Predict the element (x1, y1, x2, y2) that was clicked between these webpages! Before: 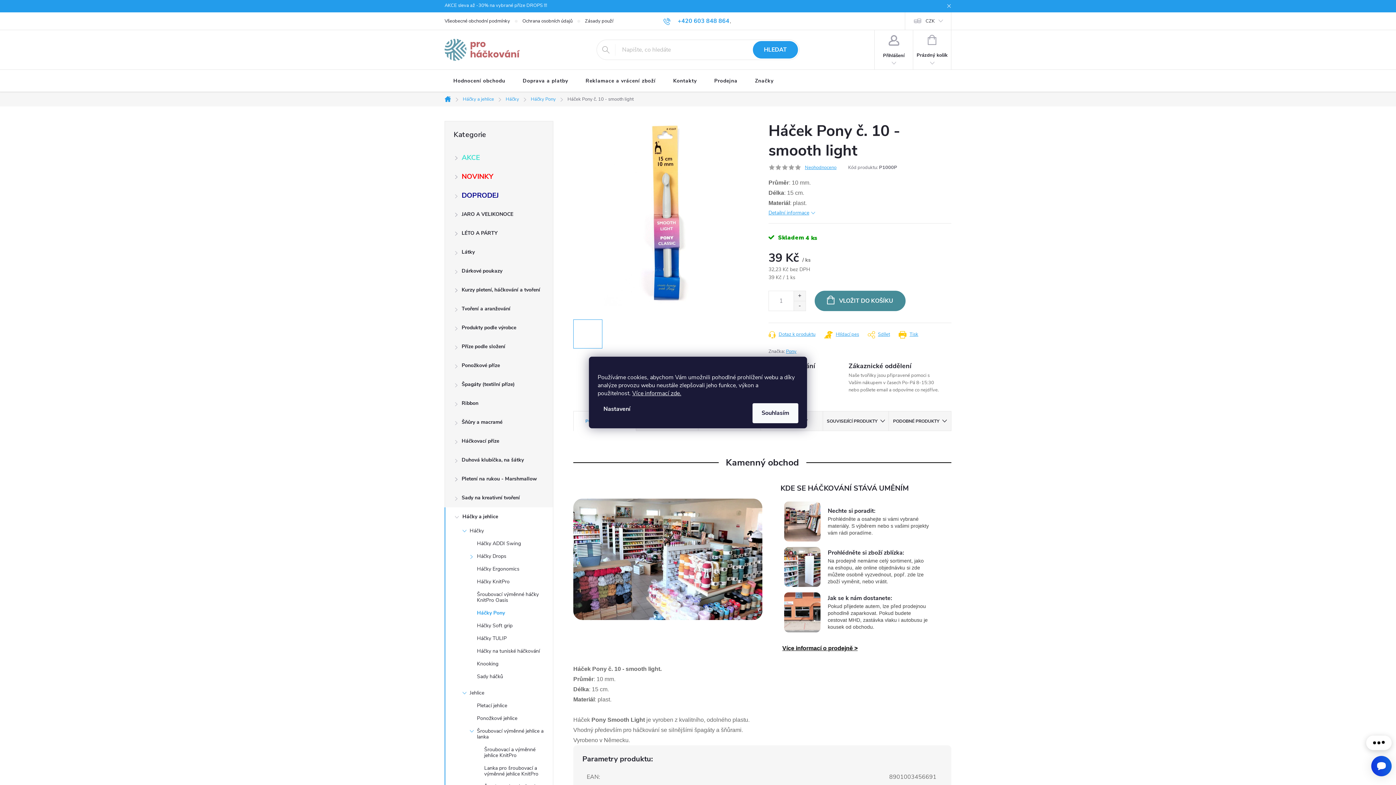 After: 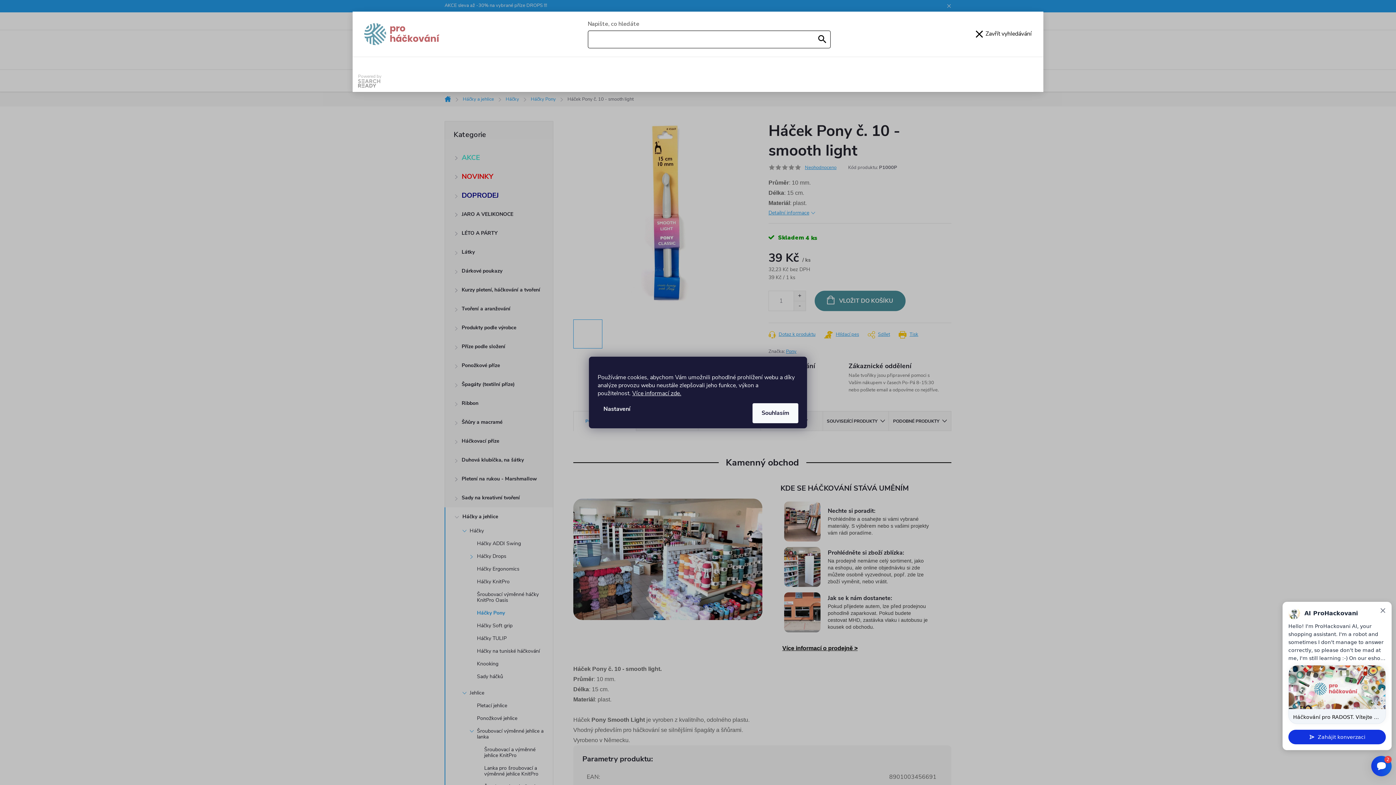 Action: bbox: (753, 41, 798, 58) label: HLEDAT